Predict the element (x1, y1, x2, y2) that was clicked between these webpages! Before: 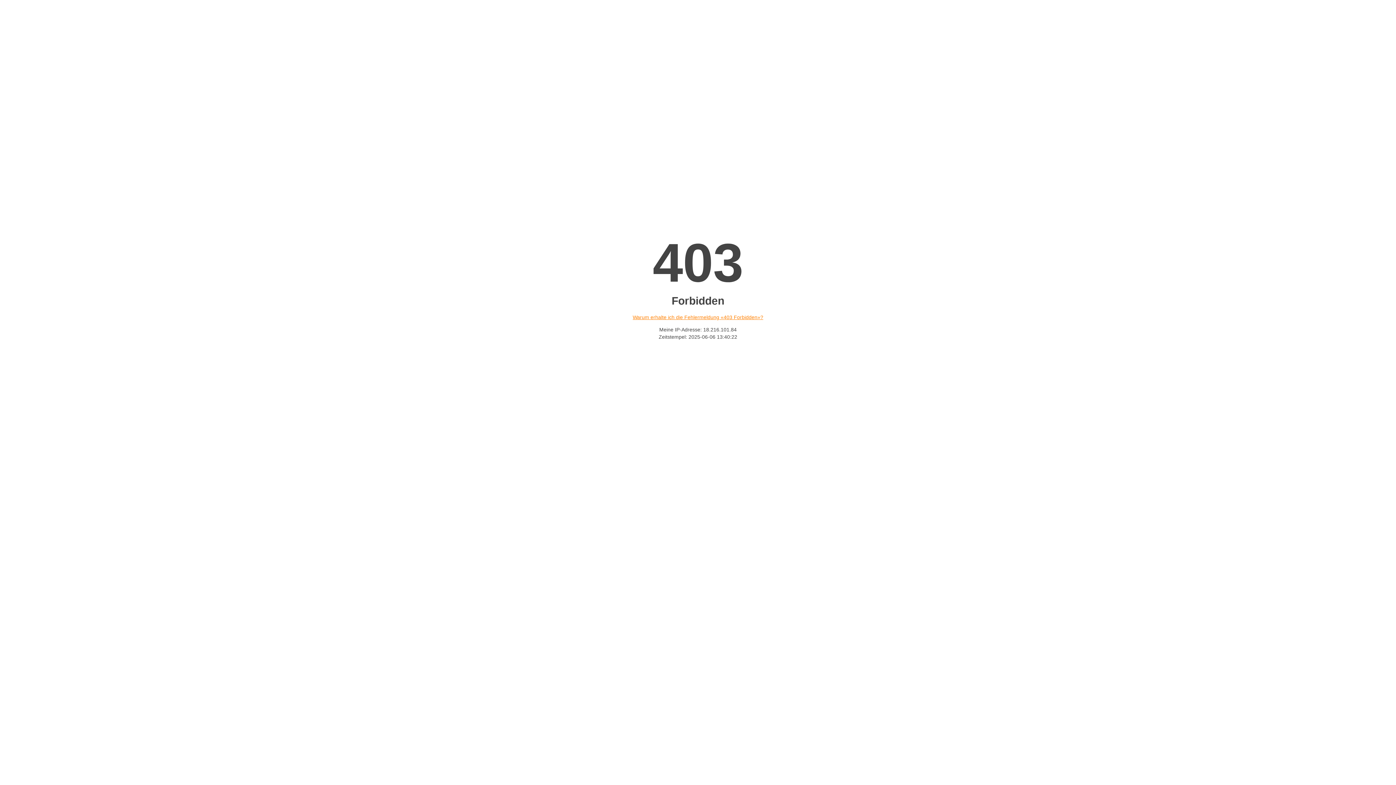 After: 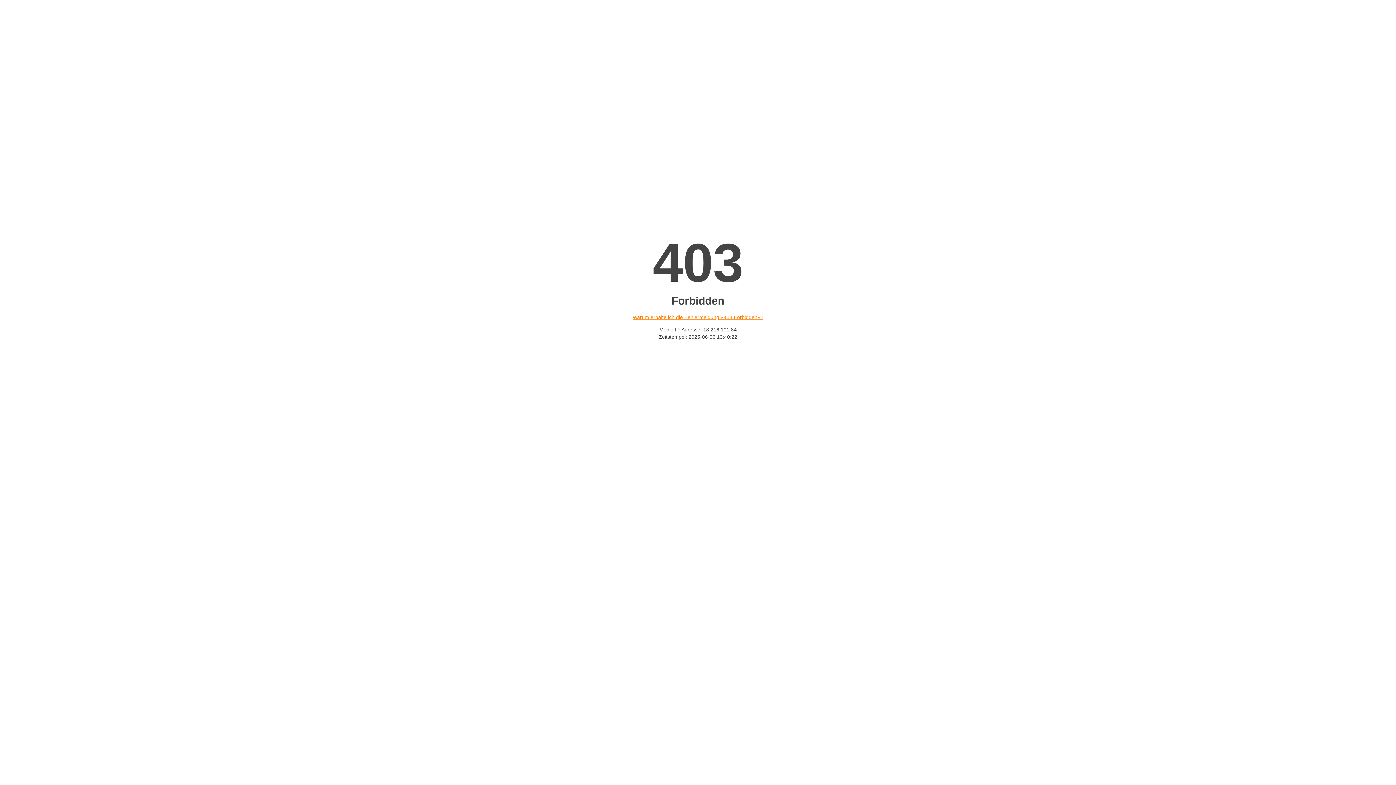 Action: label: Warum erhalte ich die Fehlermeldung «403 Forbidden»? bbox: (632, 314, 763, 320)